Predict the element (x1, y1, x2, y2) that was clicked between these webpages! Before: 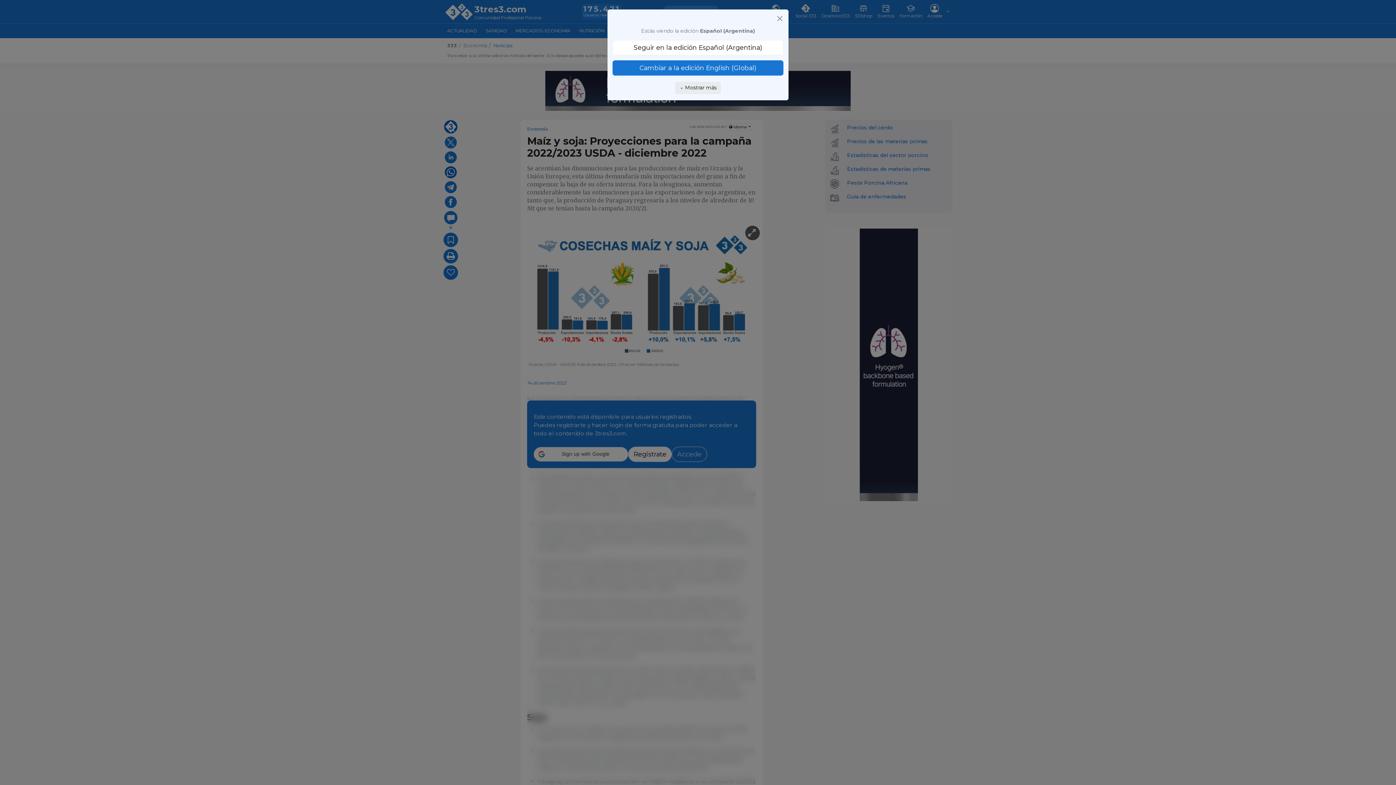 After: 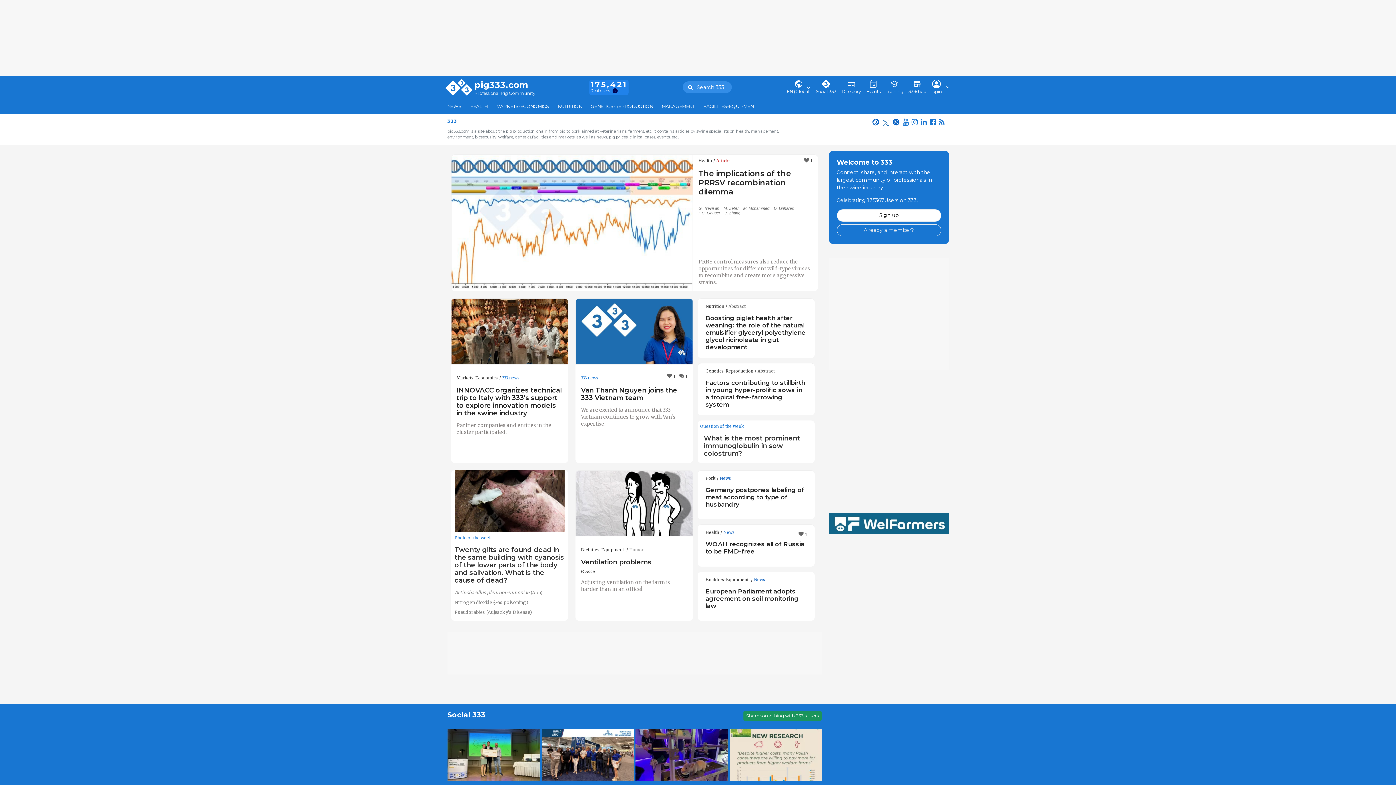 Action: bbox: (612, 60, 783, 75) label: Cambiar a la edición English (Global)